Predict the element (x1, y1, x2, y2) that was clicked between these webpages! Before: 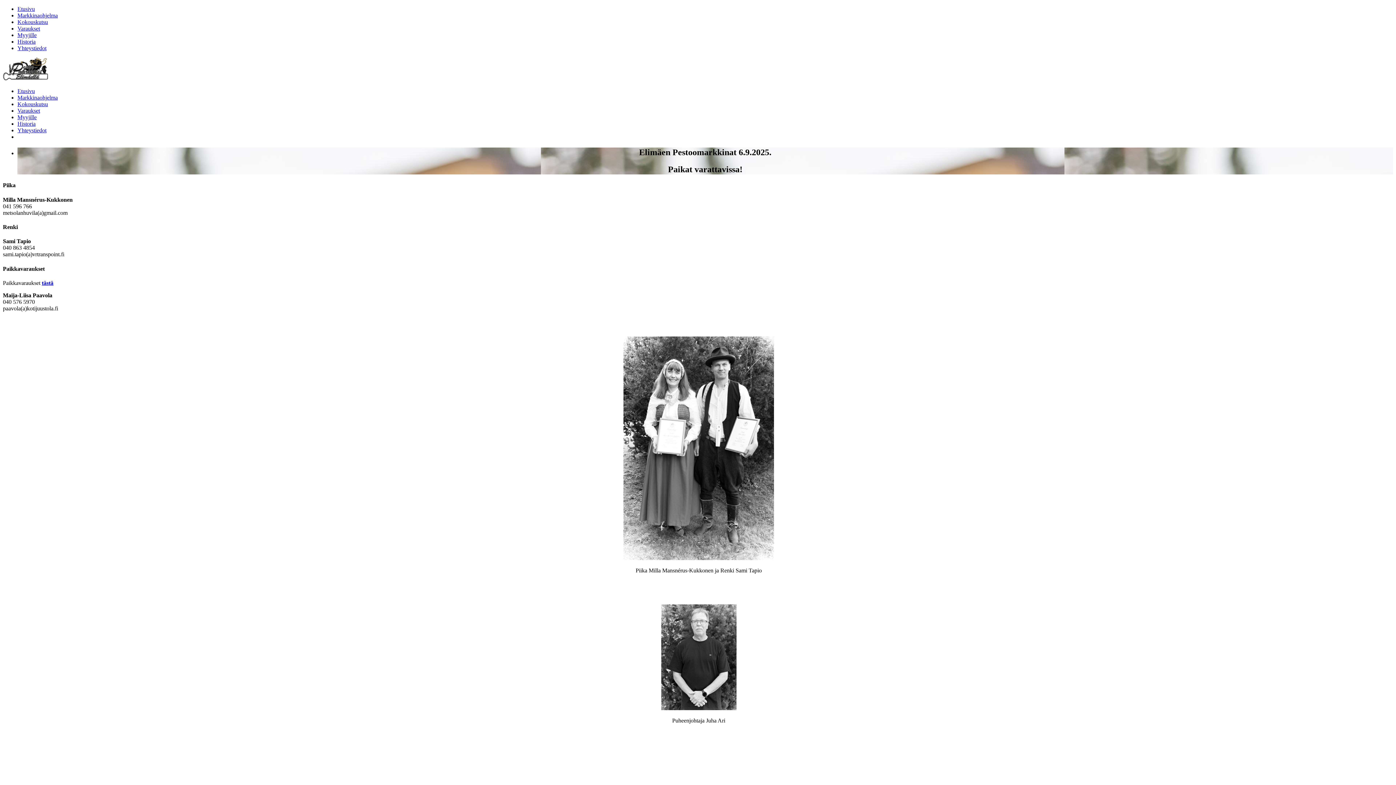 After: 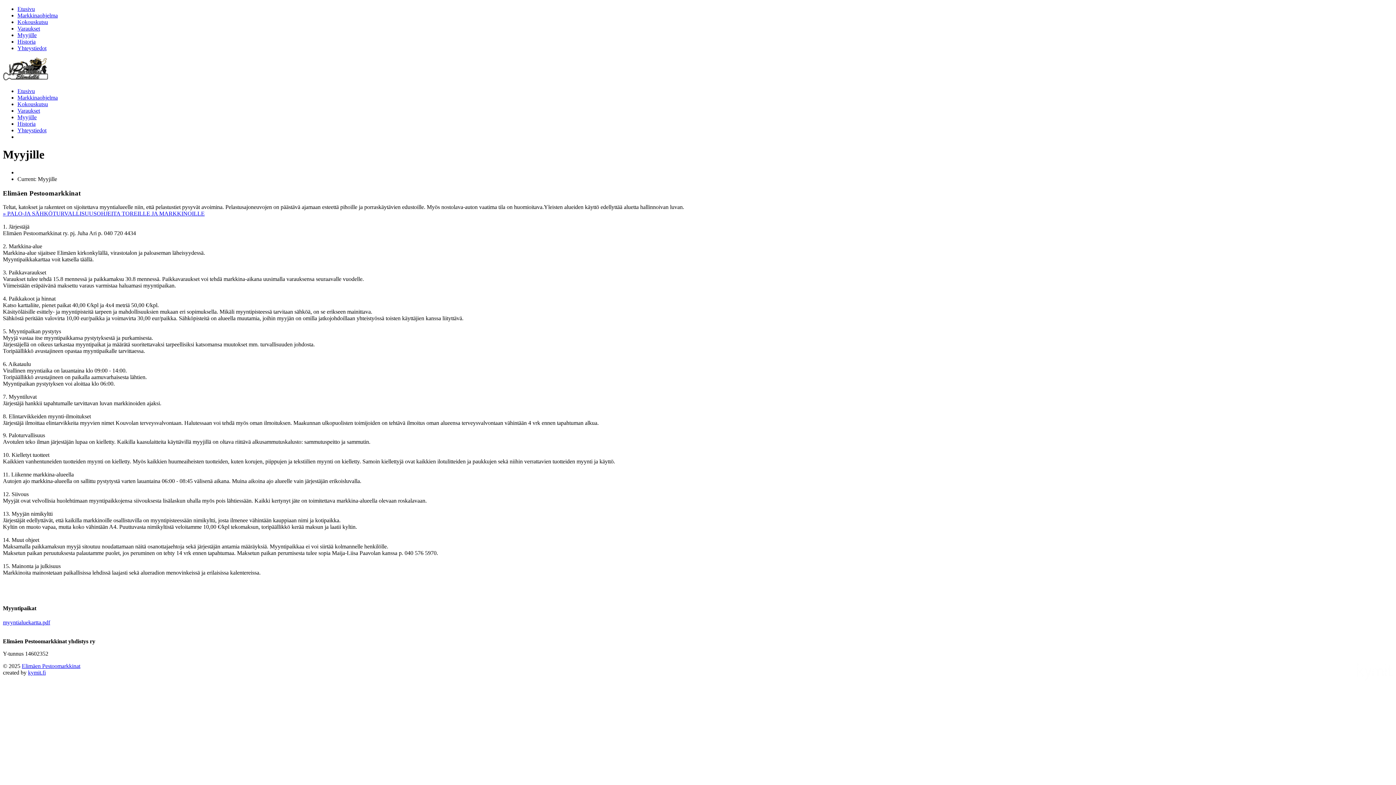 Action: bbox: (17, 32, 36, 38) label: Myyjille